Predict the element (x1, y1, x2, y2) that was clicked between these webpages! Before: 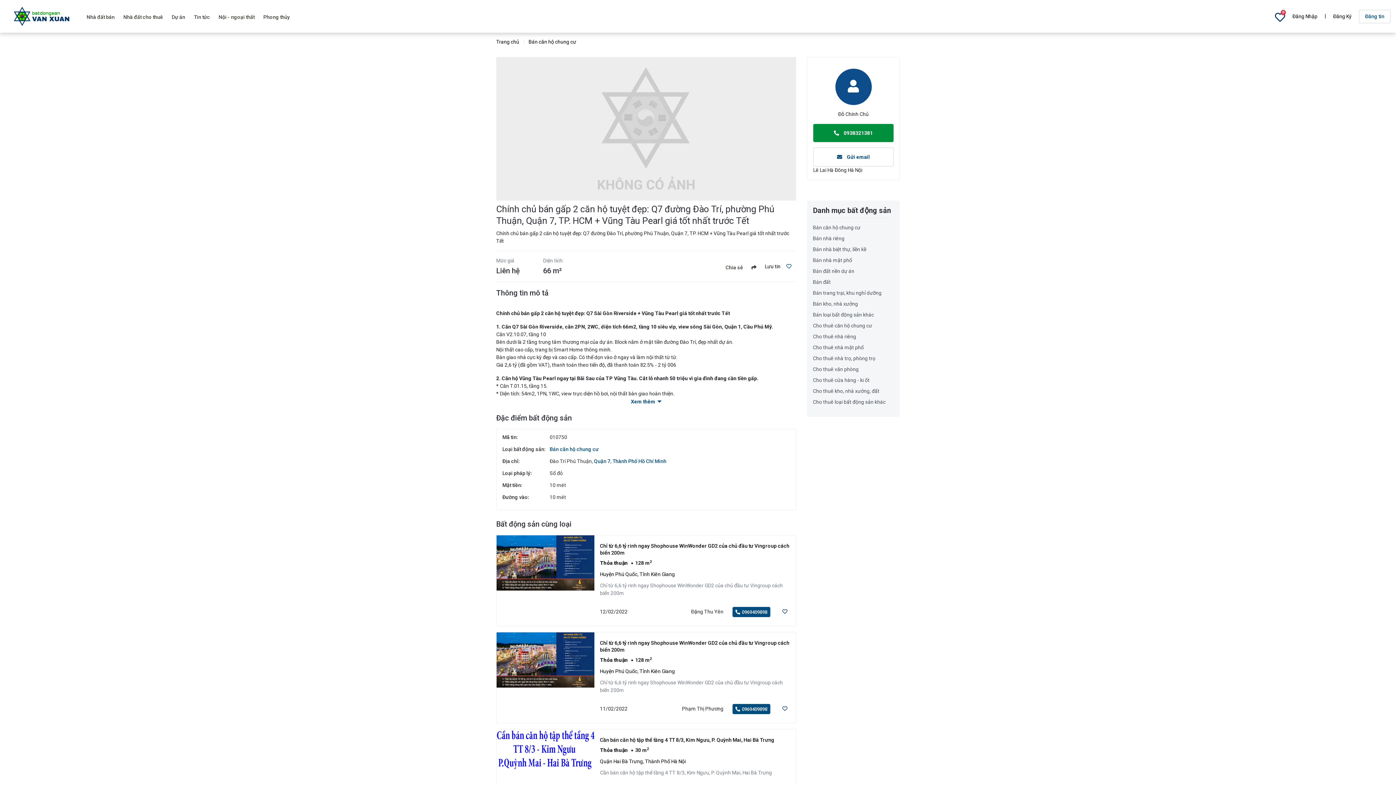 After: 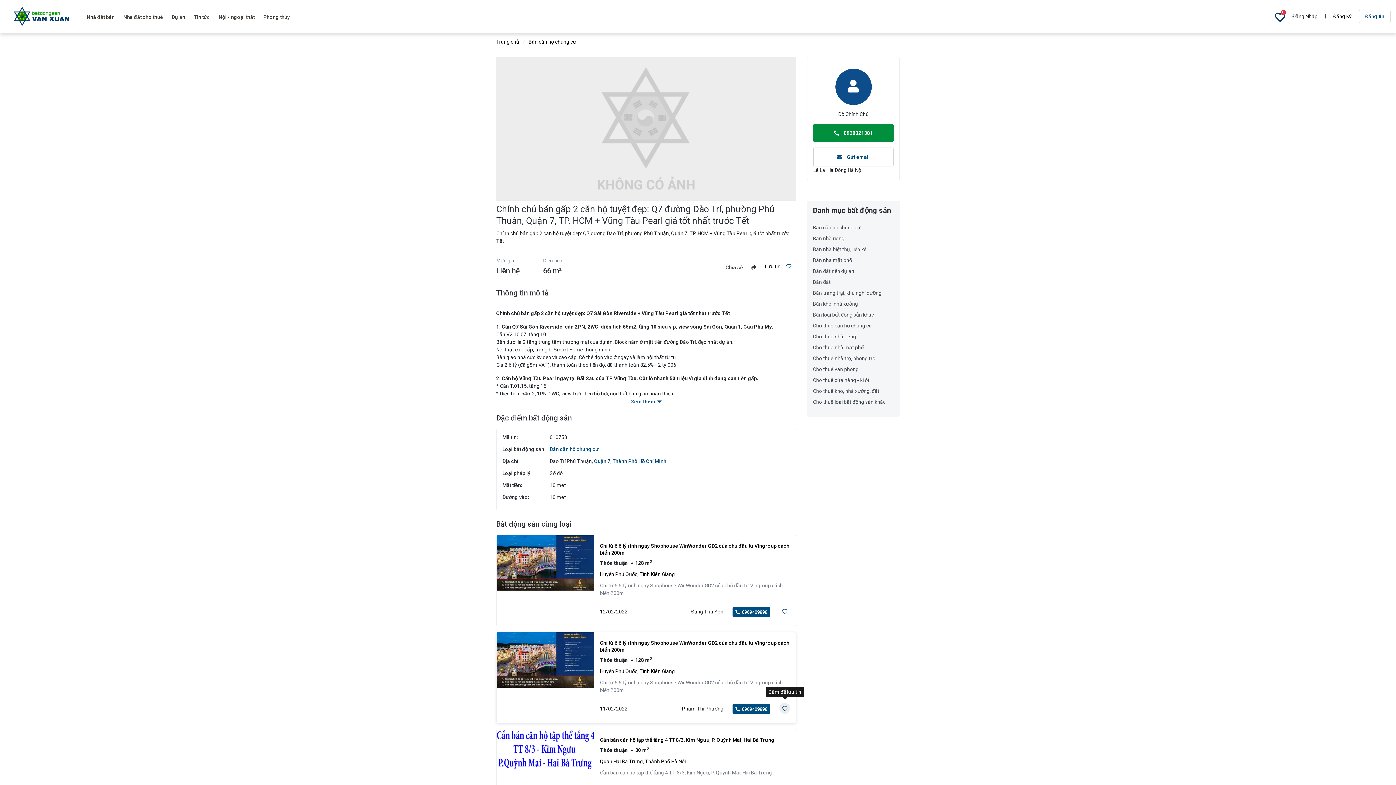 Action: bbox: (779, 703, 790, 714)